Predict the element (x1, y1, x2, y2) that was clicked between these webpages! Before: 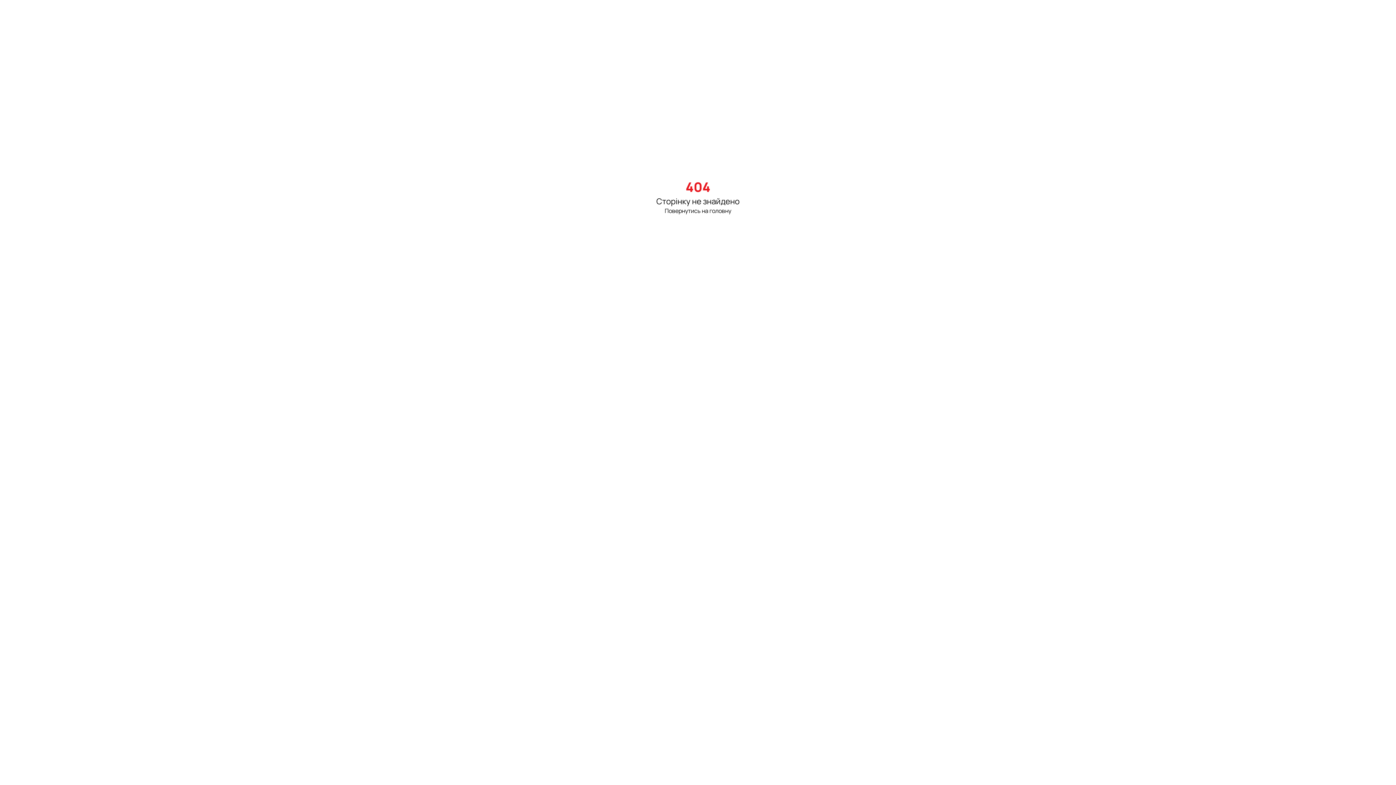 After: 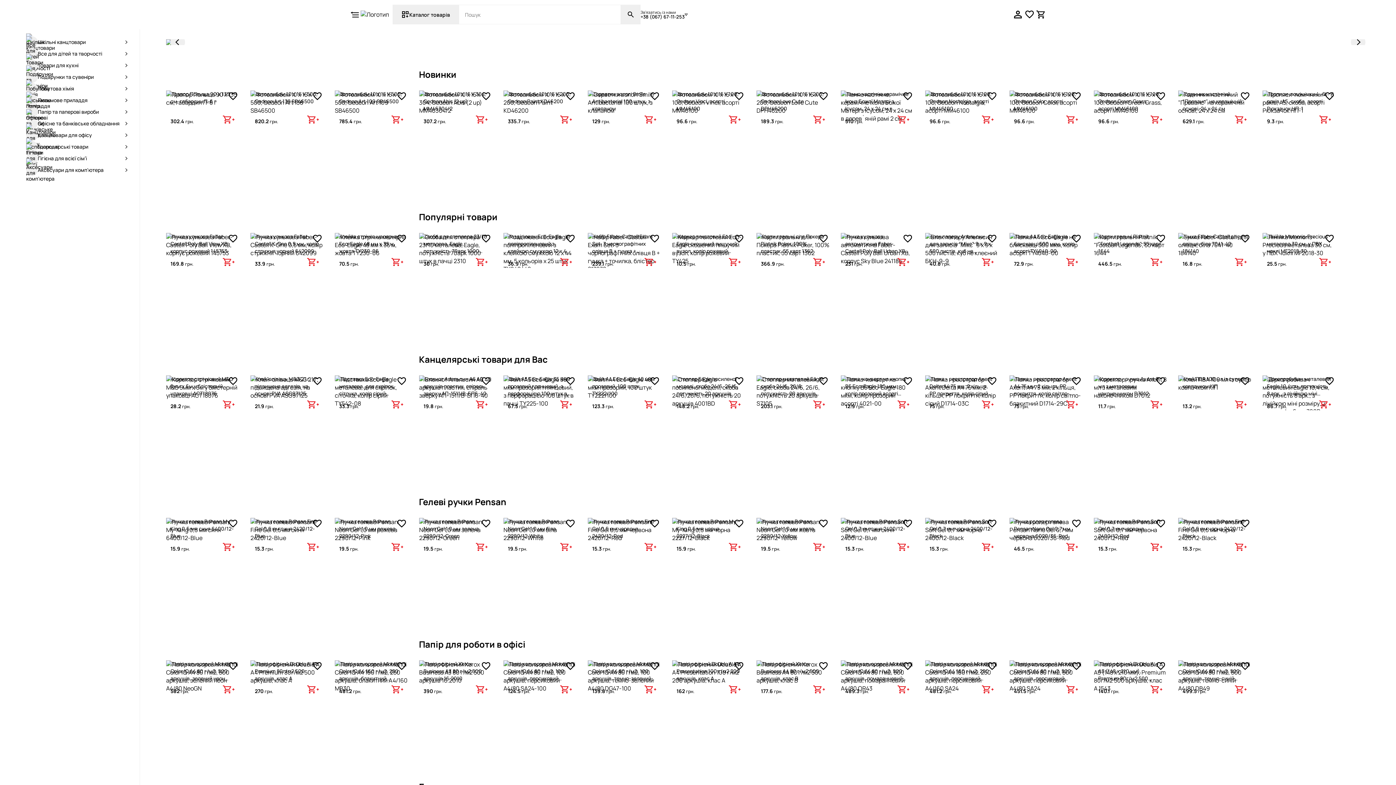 Action: bbox: (664, 206, 731, 214) label: Повернутись на головну